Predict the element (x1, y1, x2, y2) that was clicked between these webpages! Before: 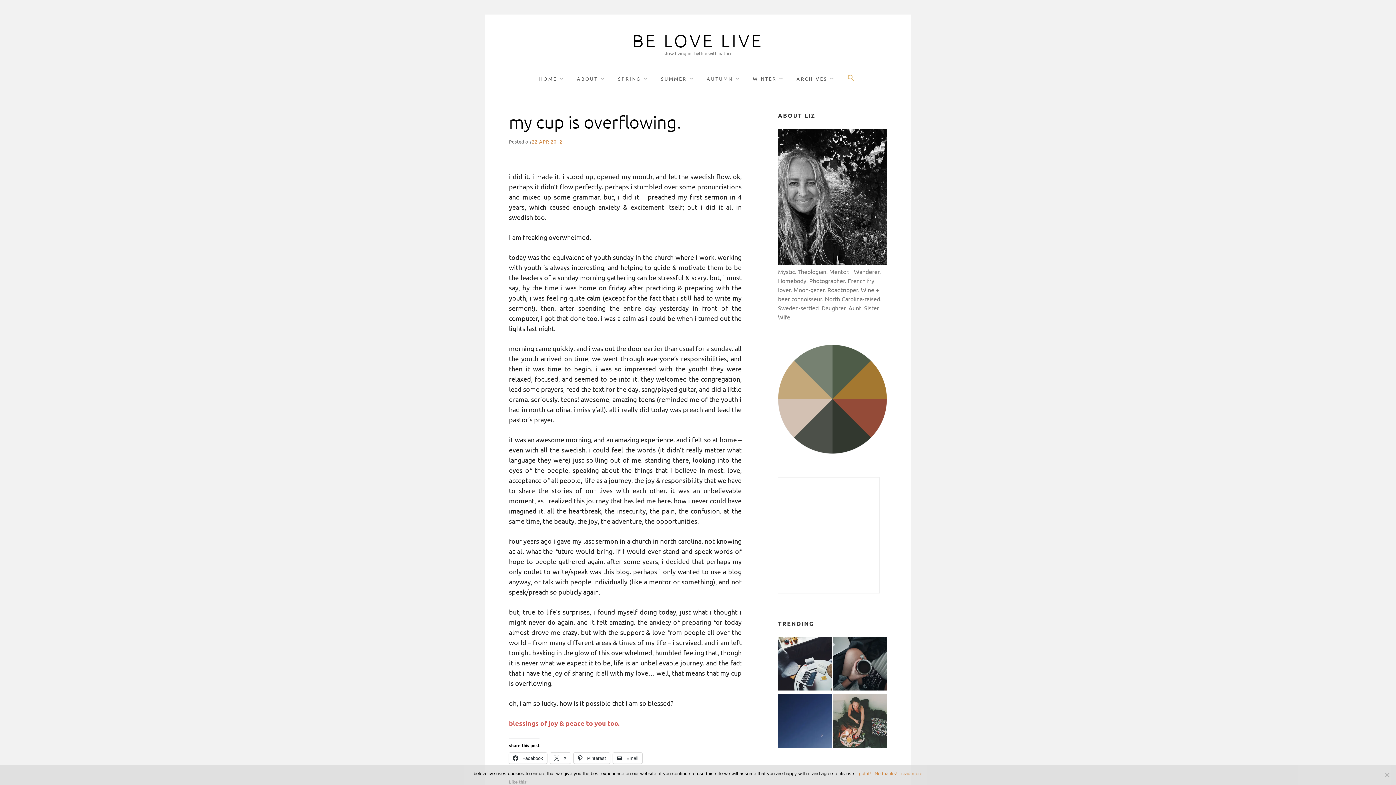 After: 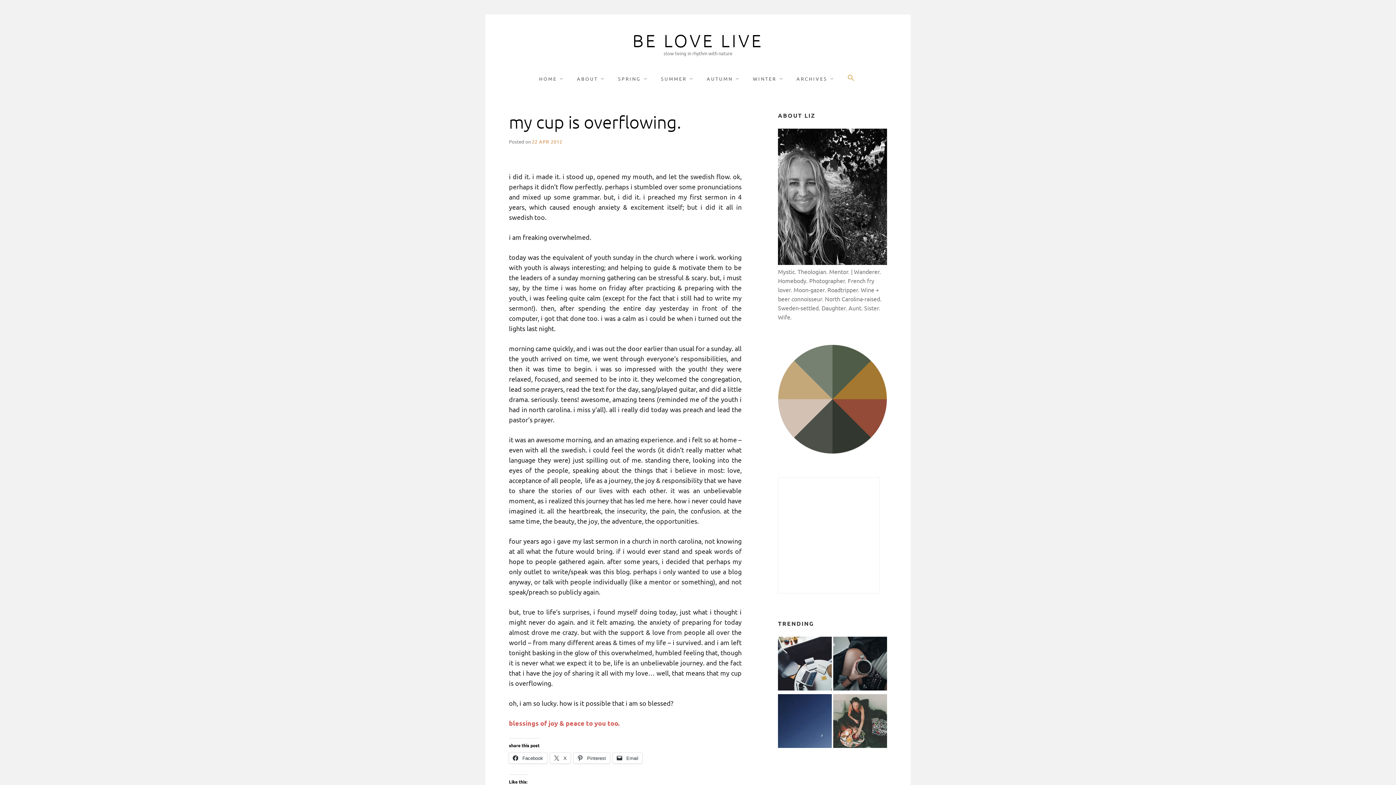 Action: bbox: (859, 770, 871, 777) label: got it!